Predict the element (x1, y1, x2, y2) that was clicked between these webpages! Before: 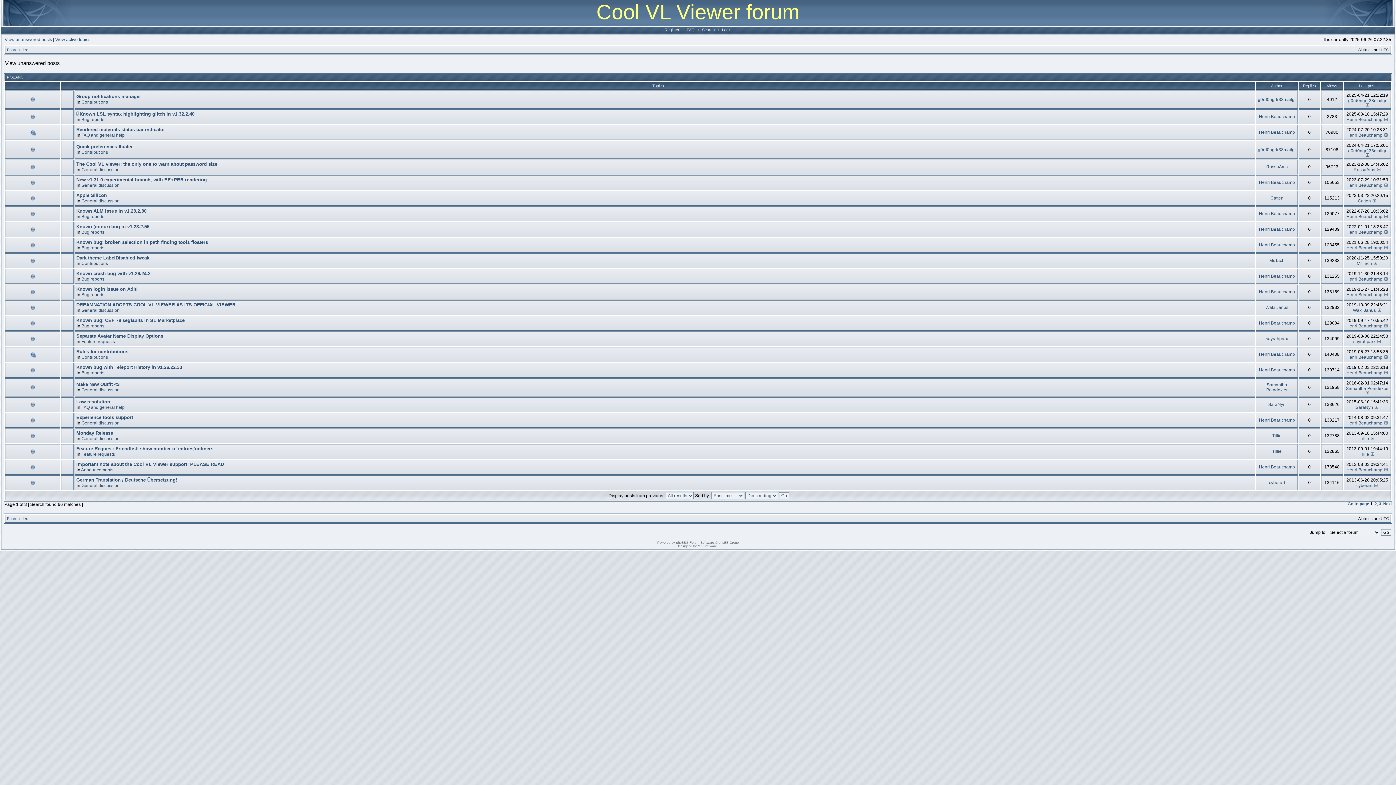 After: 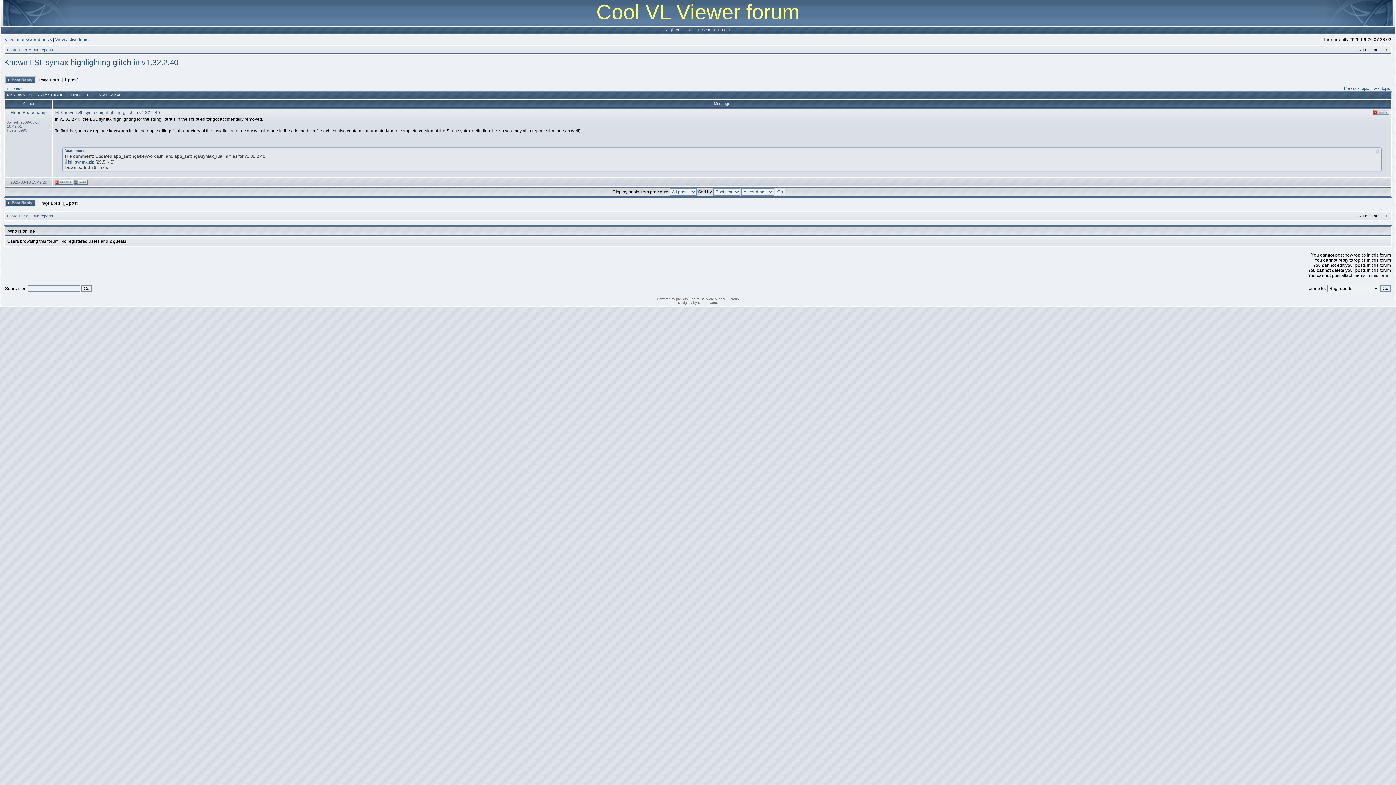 Action: label: Known LSL syntax highlighting glitch in v1.32.2.40 bbox: (79, 111, 194, 116)